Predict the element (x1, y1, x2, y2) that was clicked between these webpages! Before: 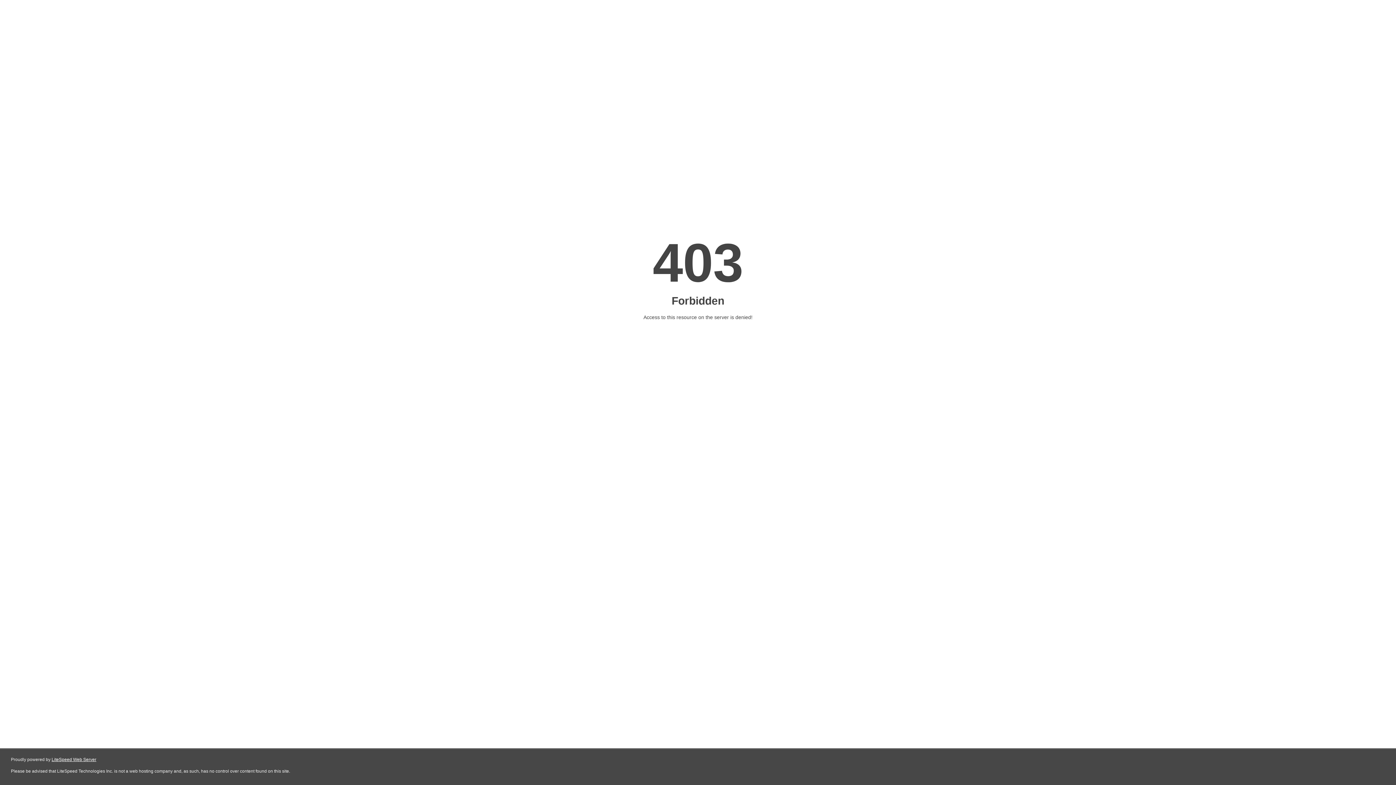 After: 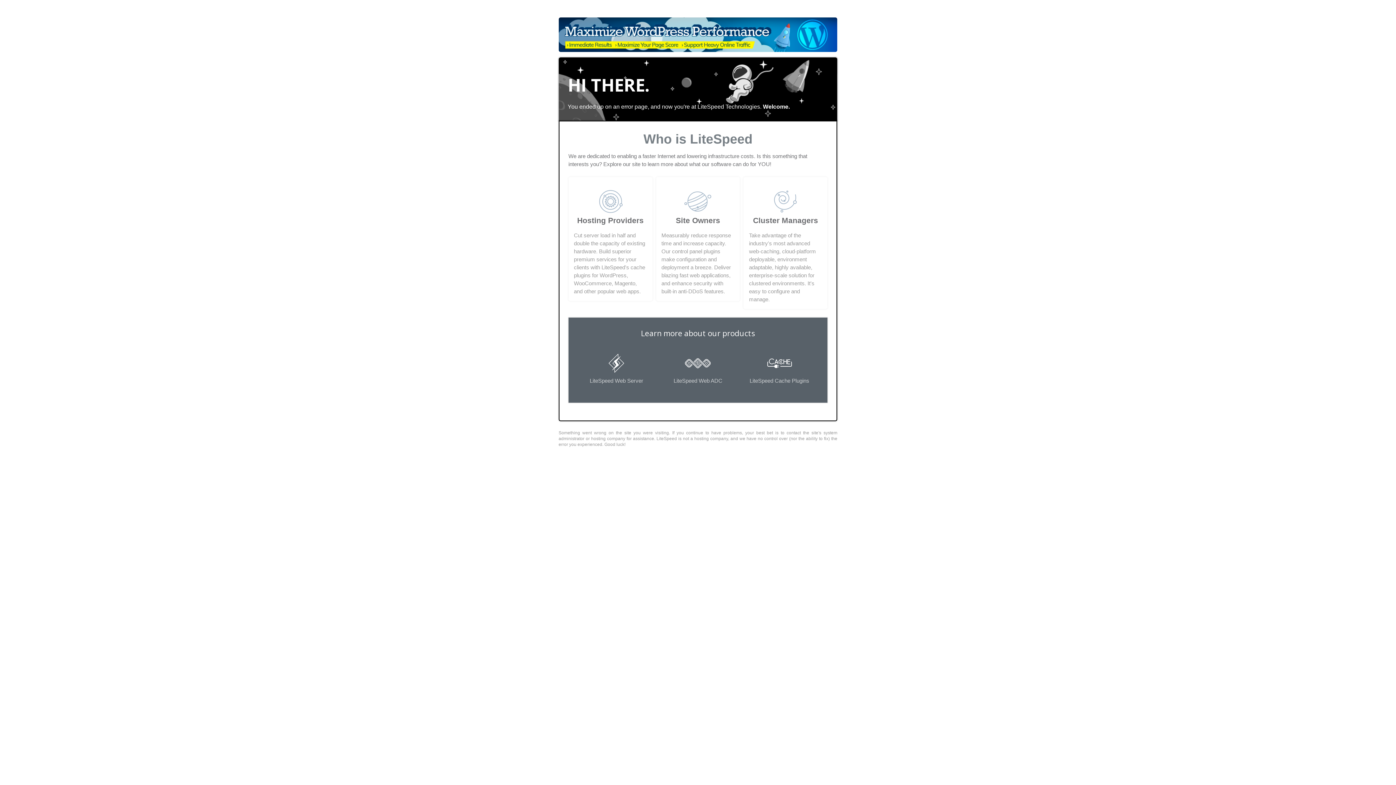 Action: label: LiteSpeed Web Server bbox: (51, 757, 96, 762)